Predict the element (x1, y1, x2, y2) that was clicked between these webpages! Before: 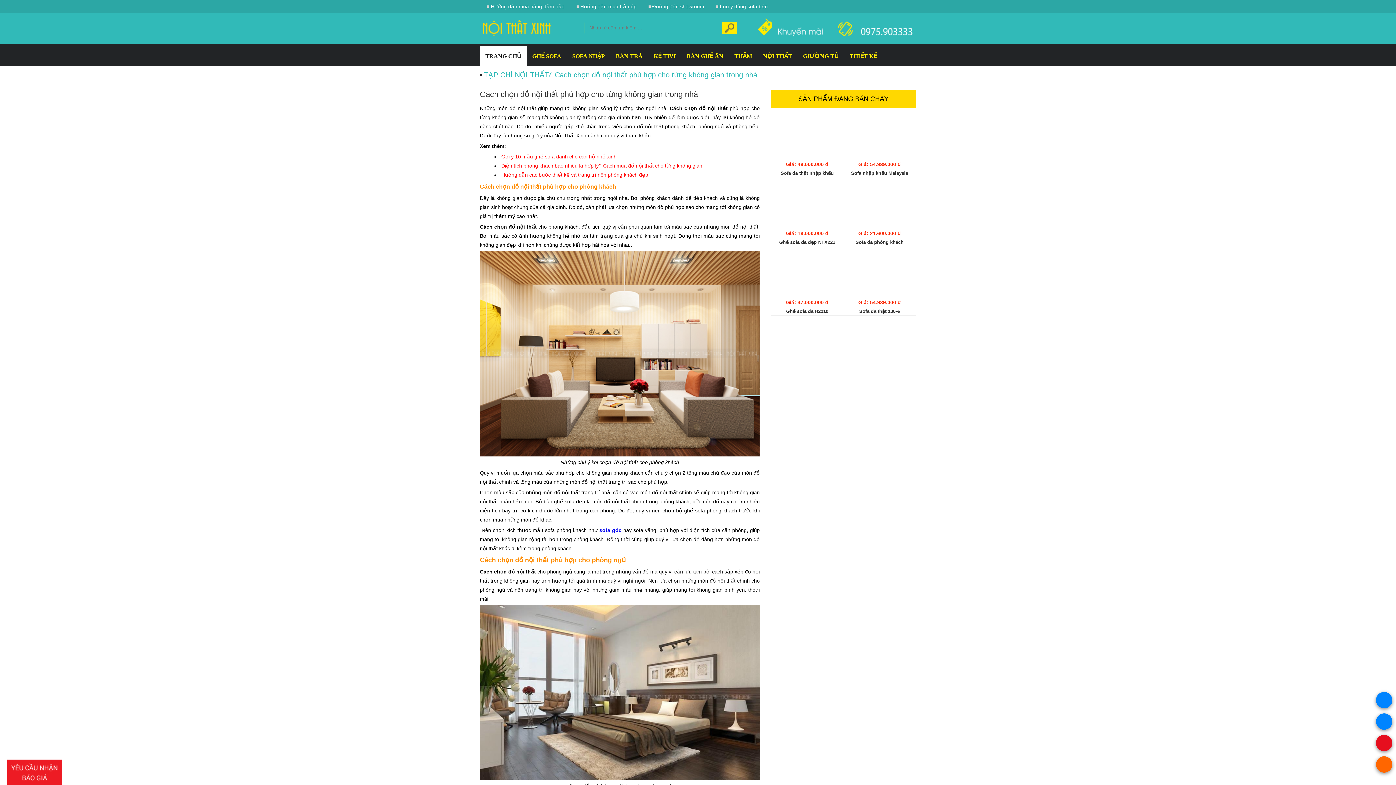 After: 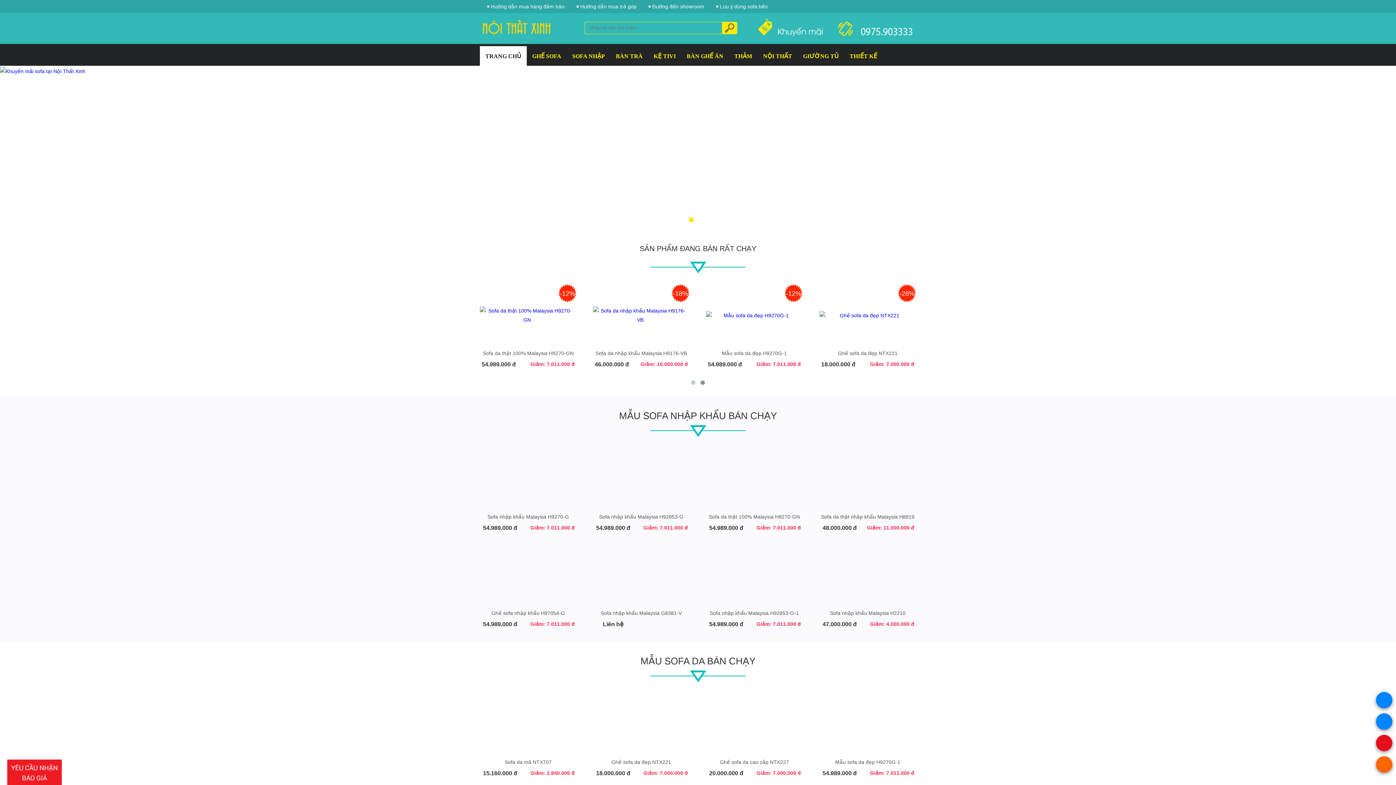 Action: bbox: (485, 53, 521, 59) label: TRANG CHỦ